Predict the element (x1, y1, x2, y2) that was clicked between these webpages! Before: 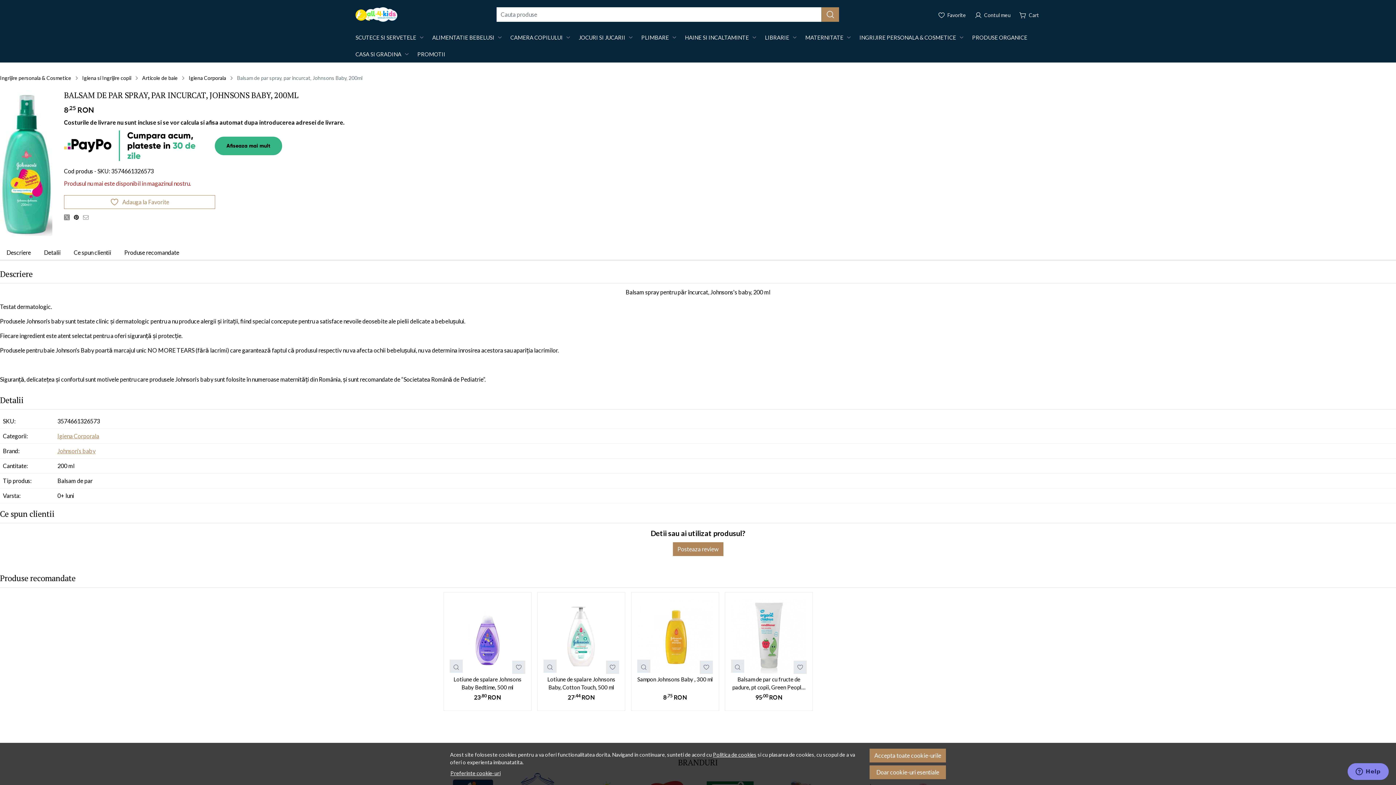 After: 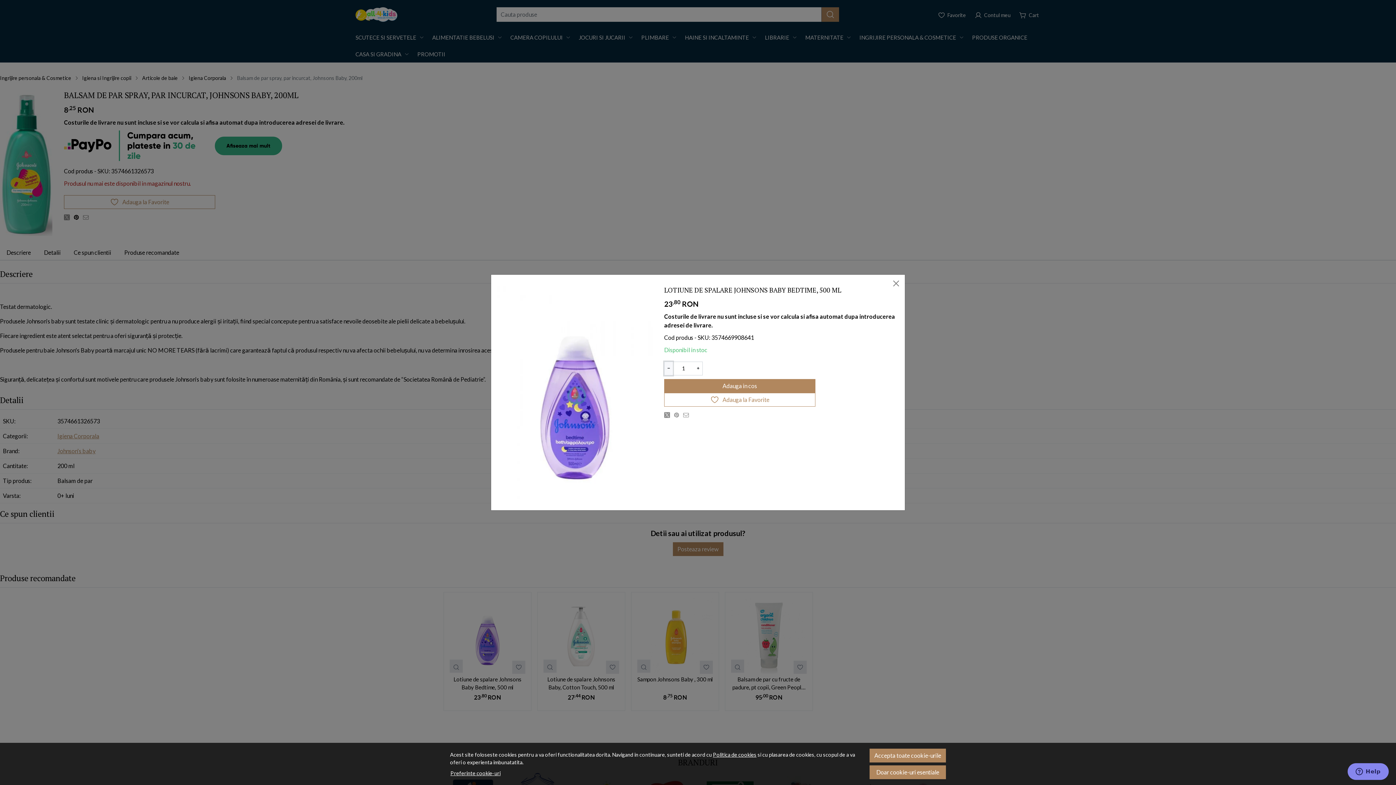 Action: bbox: (453, 662, 459, 670)